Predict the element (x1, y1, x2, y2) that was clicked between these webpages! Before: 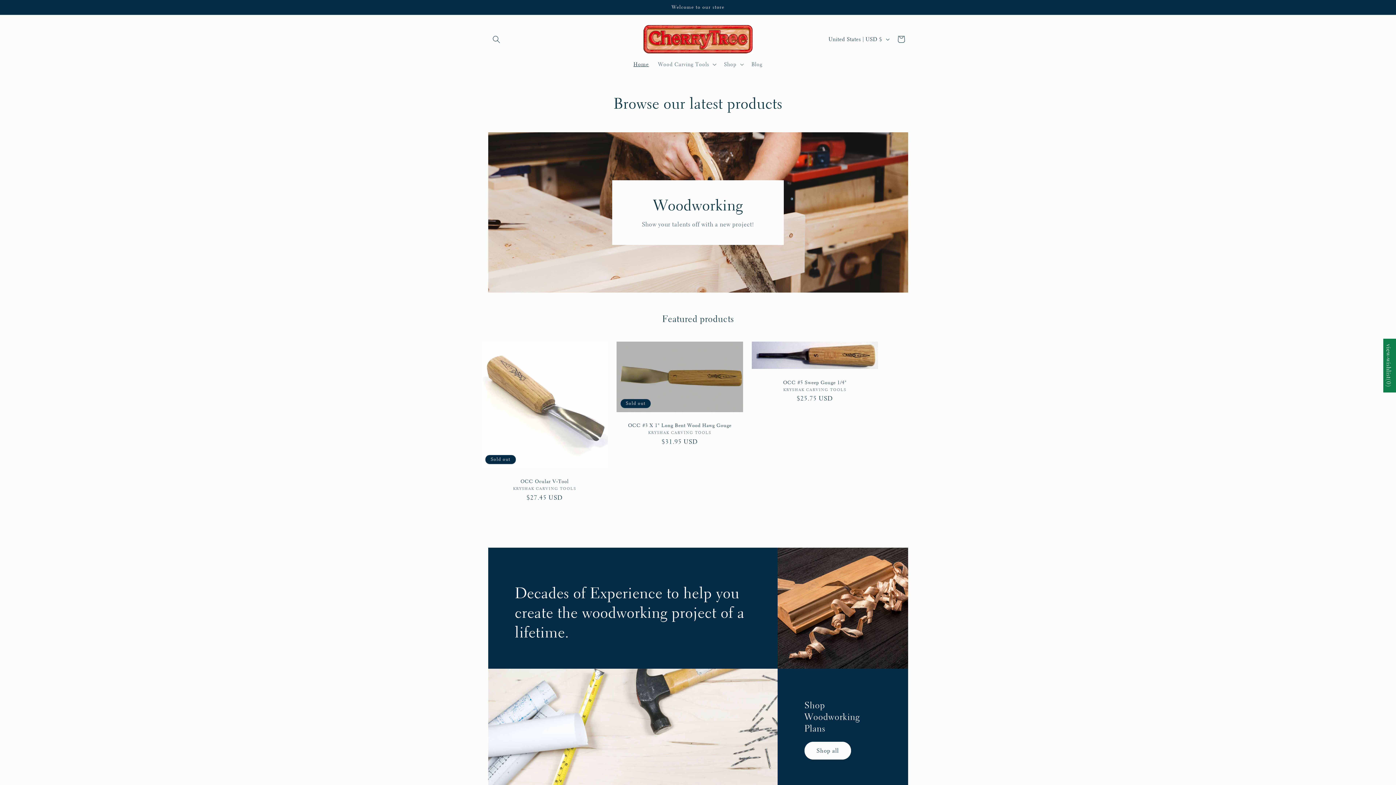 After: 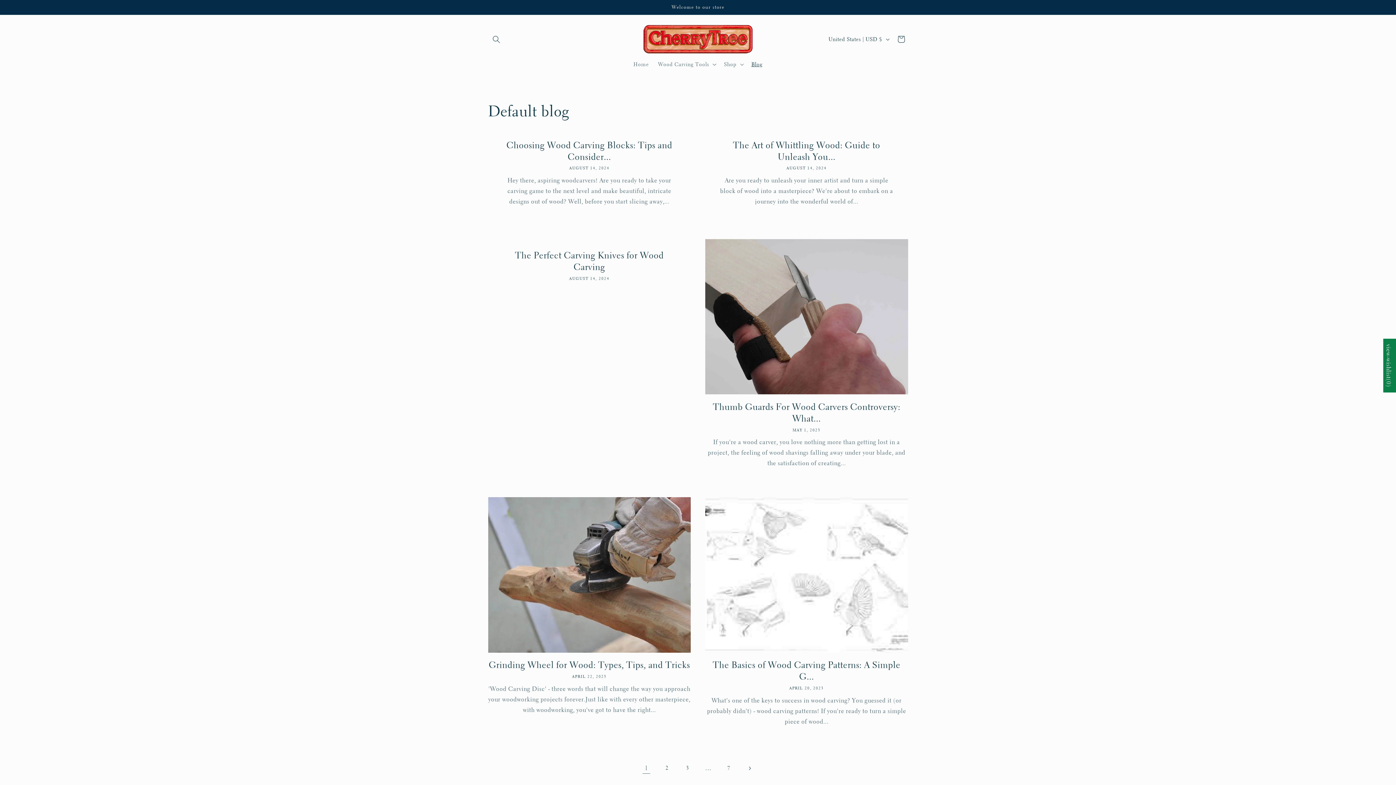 Action: bbox: (747, 56, 767, 72) label: Blog